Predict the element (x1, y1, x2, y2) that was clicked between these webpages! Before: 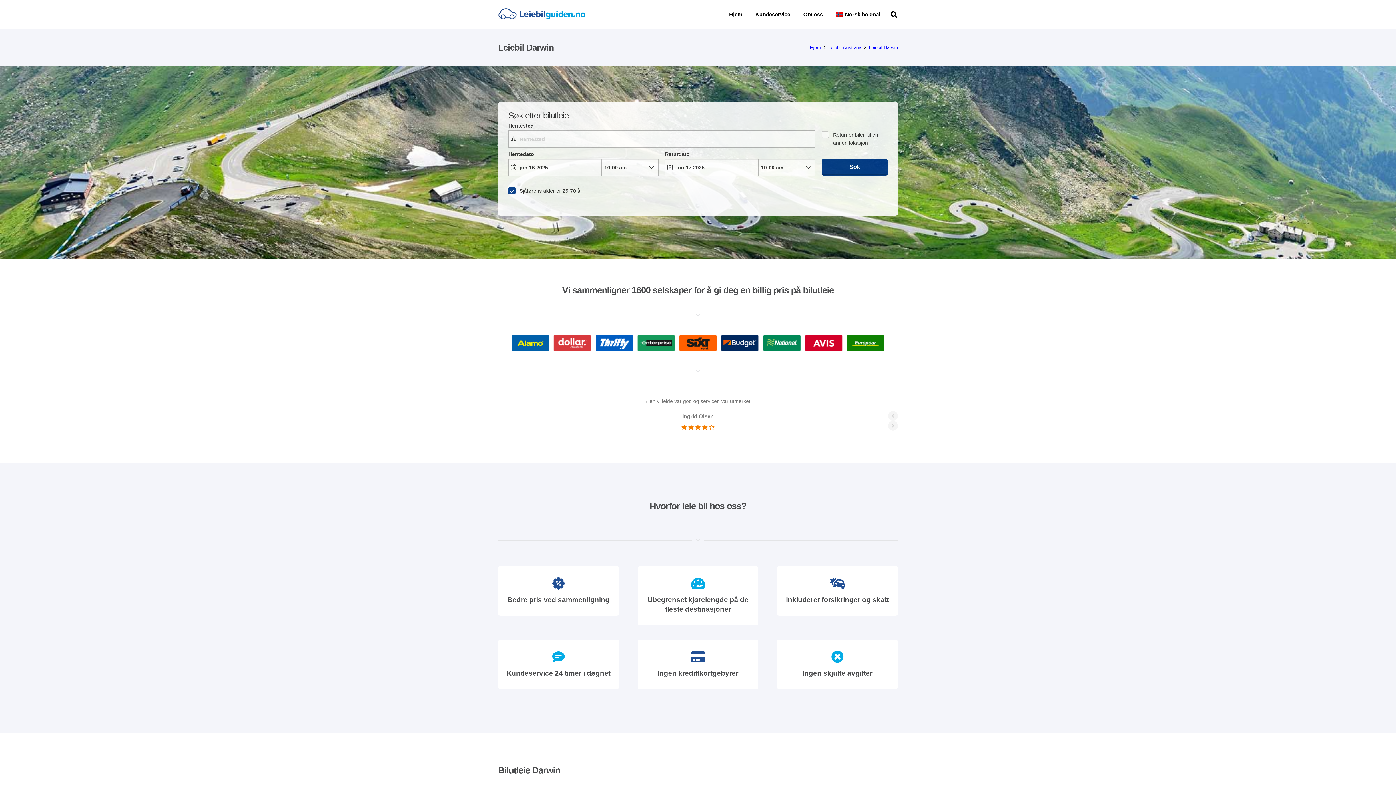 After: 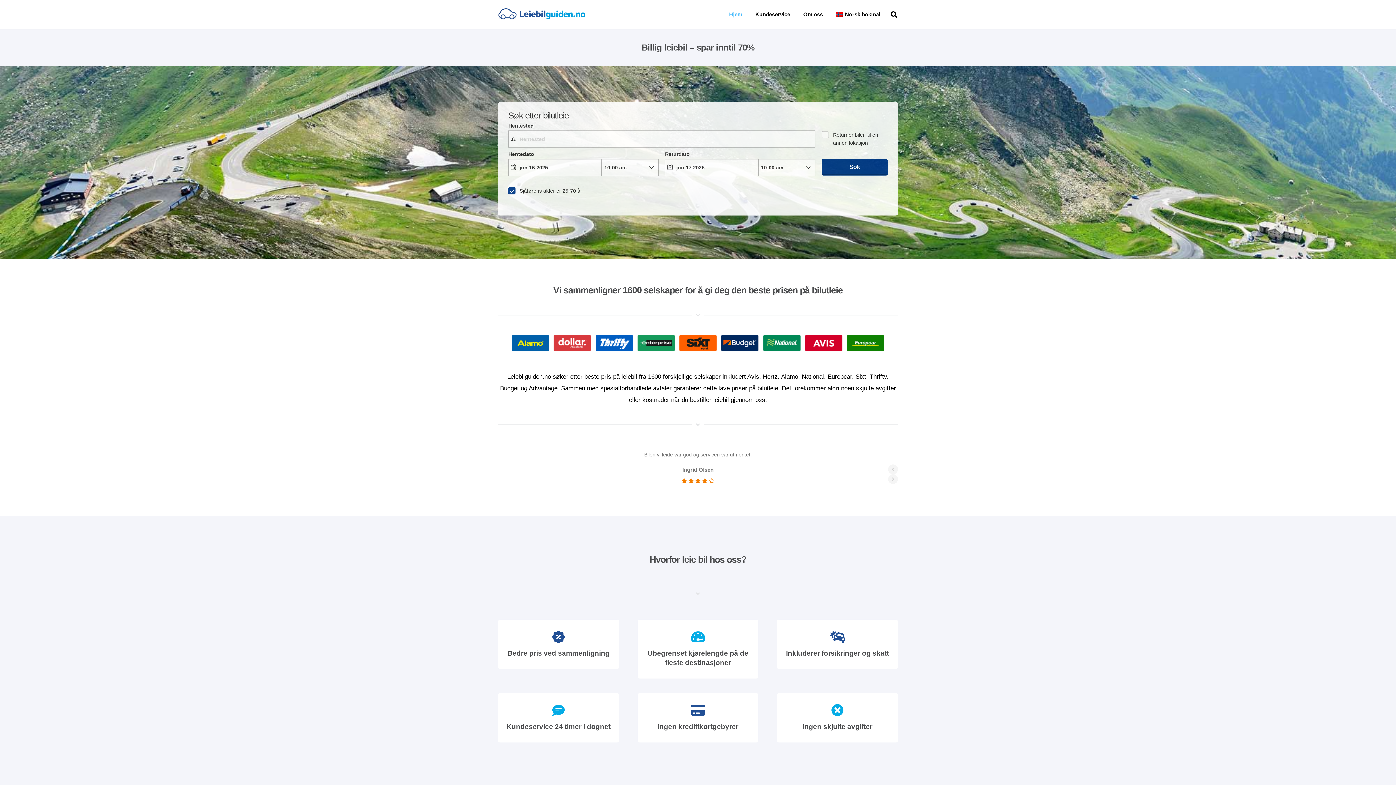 Action: label: Lenke bbox: (498, 8, 585, 20)